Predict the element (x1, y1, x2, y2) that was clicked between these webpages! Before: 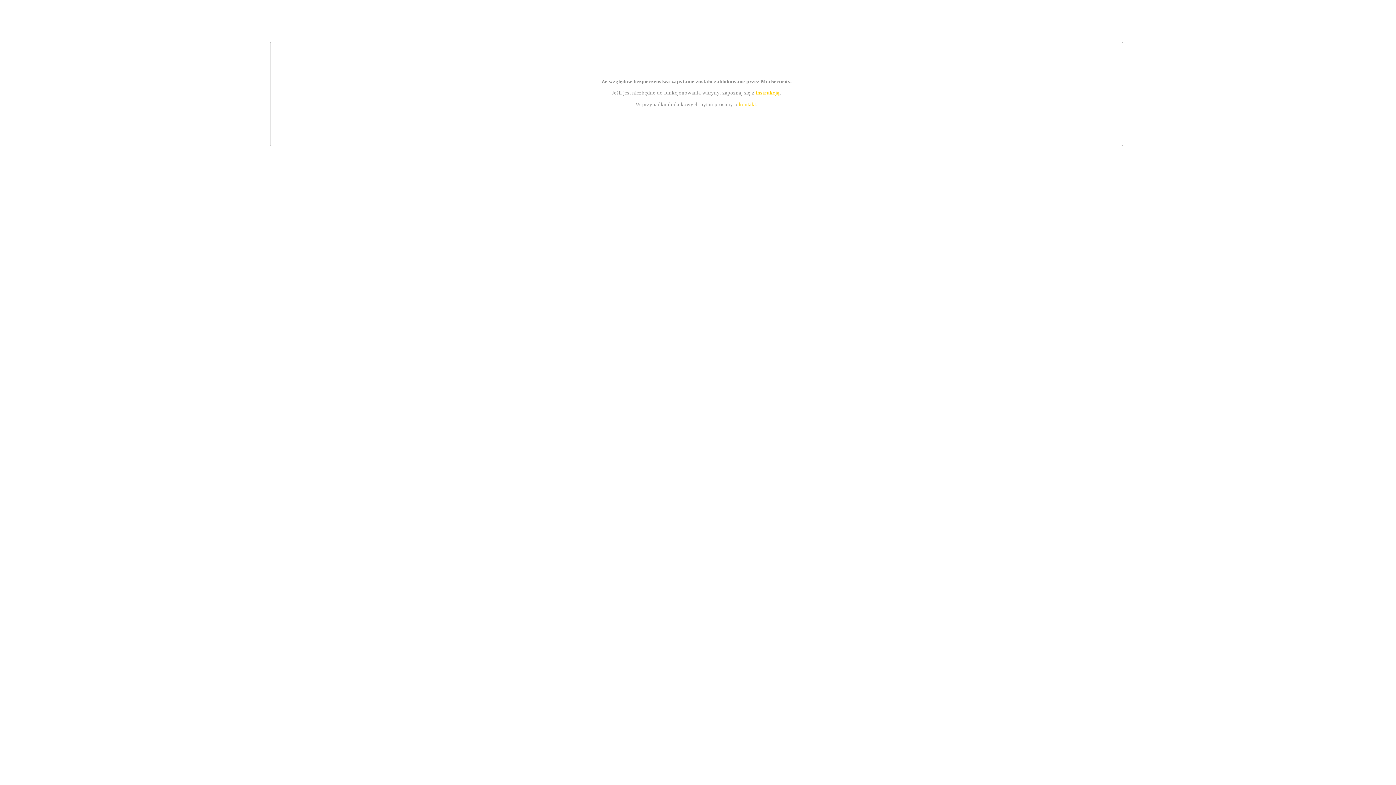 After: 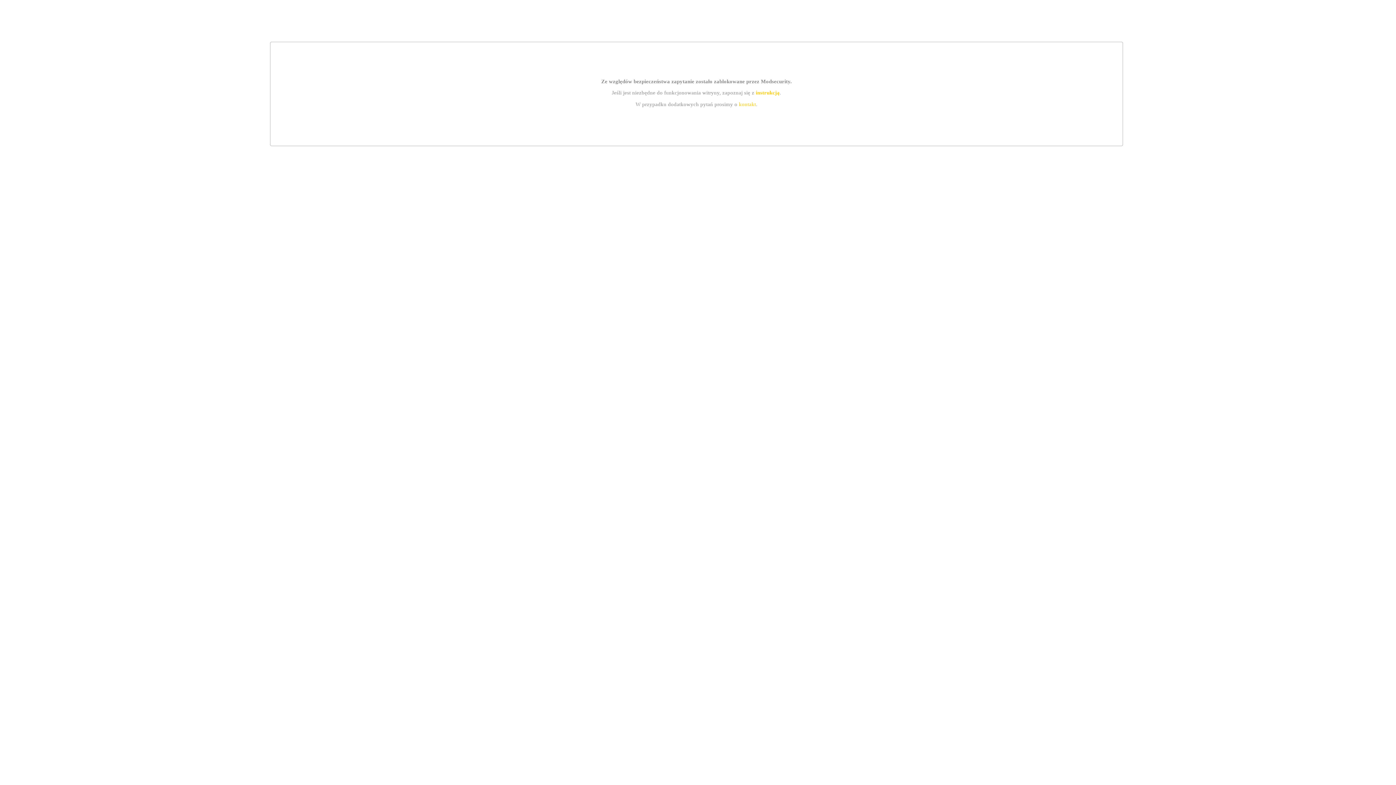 Action: label: kontakt bbox: (739, 101, 756, 107)